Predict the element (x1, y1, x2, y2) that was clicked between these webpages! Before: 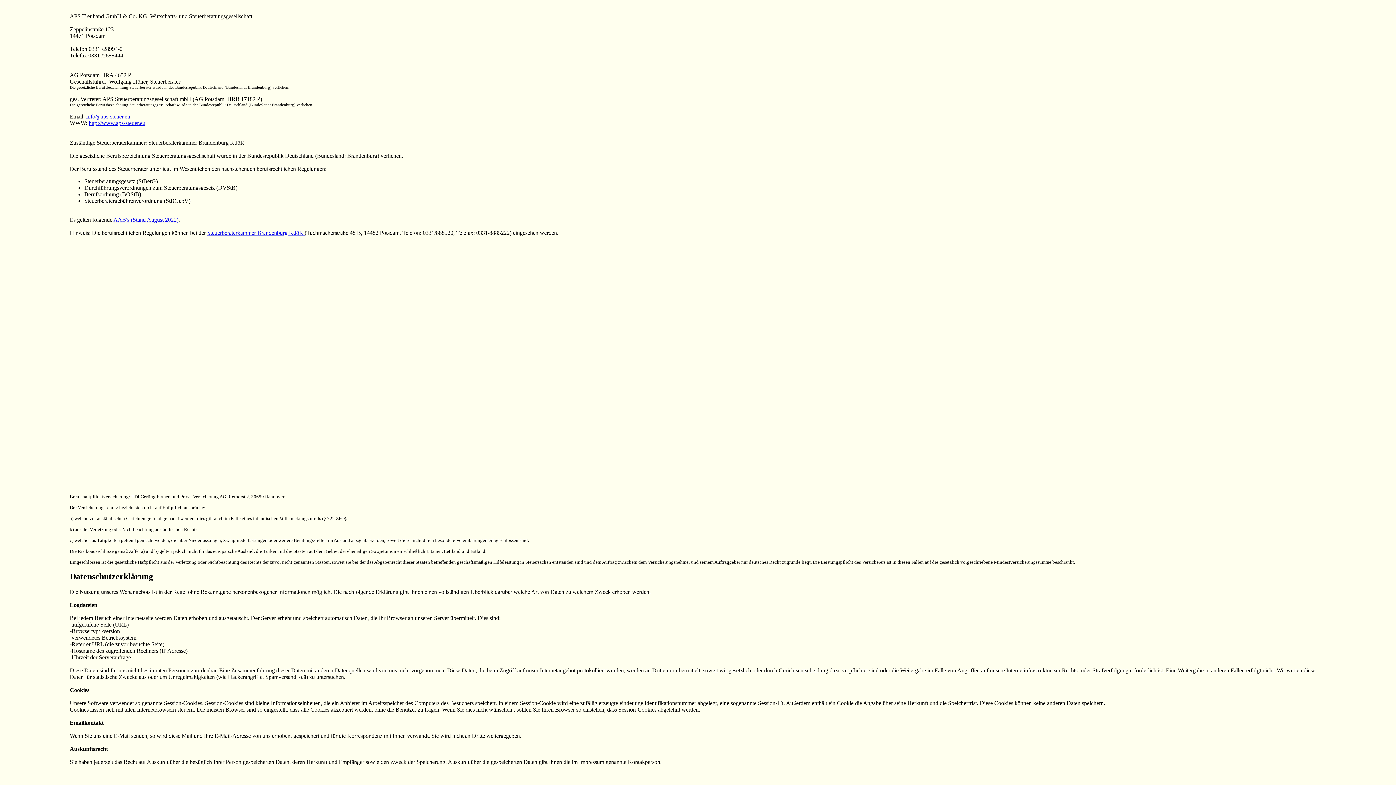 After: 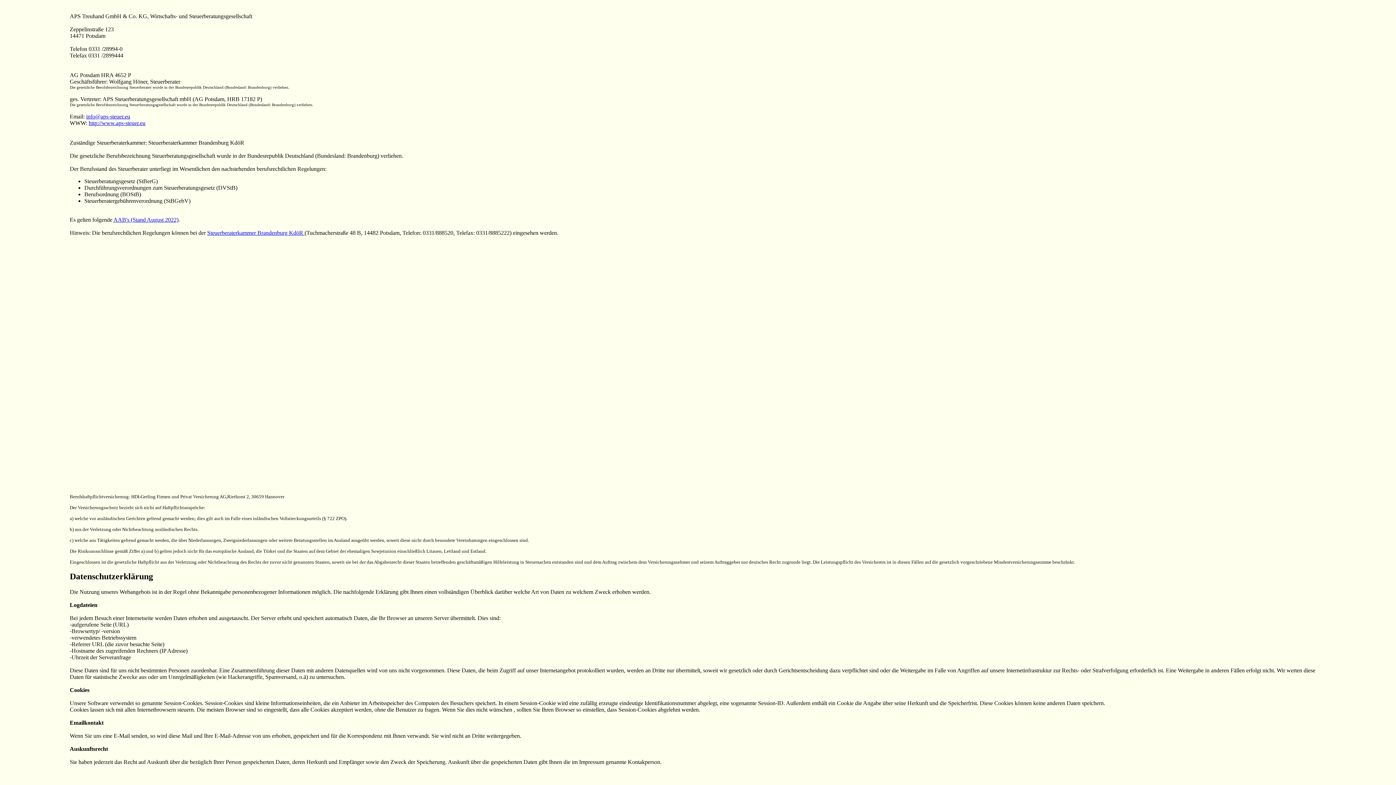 Action: label: Steuerberaterkammer Brandenburg KdöR  bbox: (207, 229, 304, 236)